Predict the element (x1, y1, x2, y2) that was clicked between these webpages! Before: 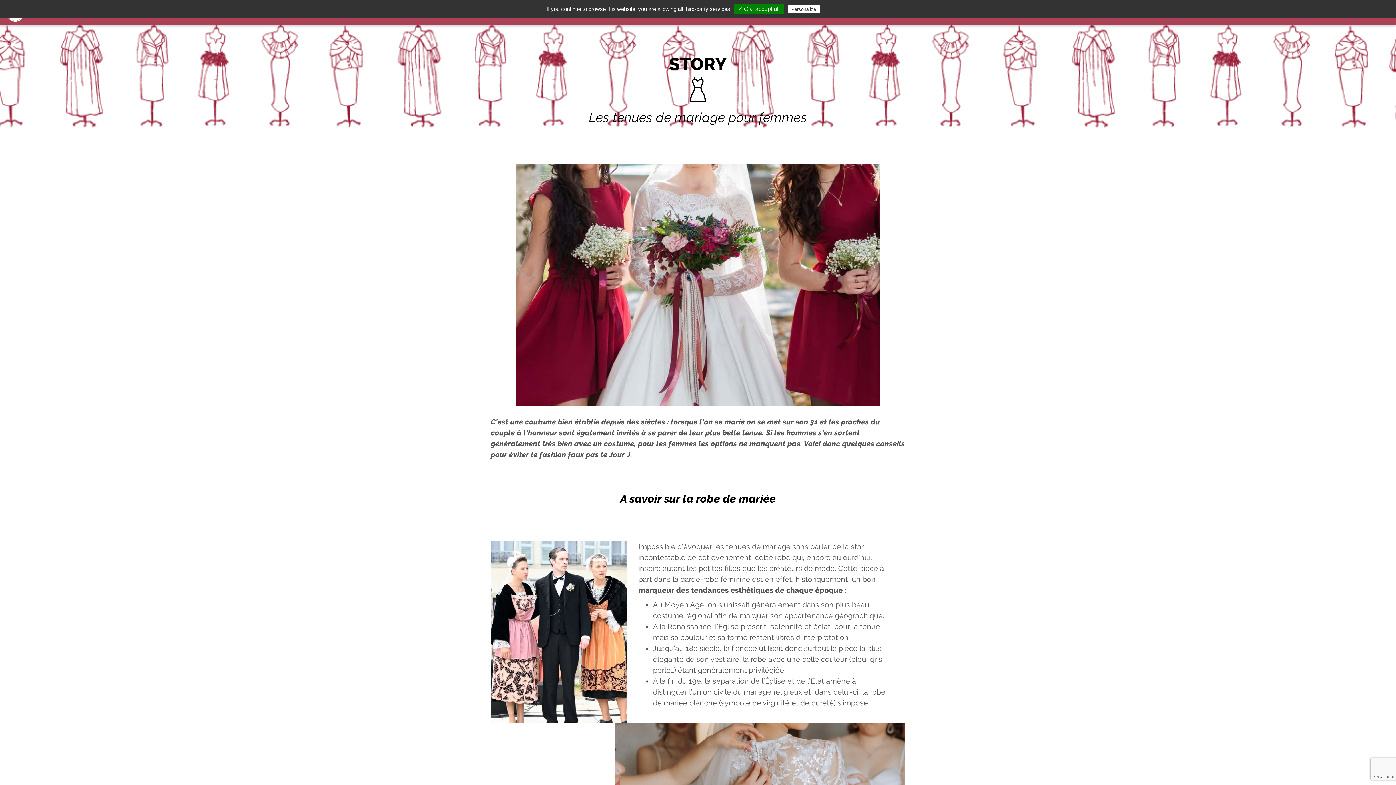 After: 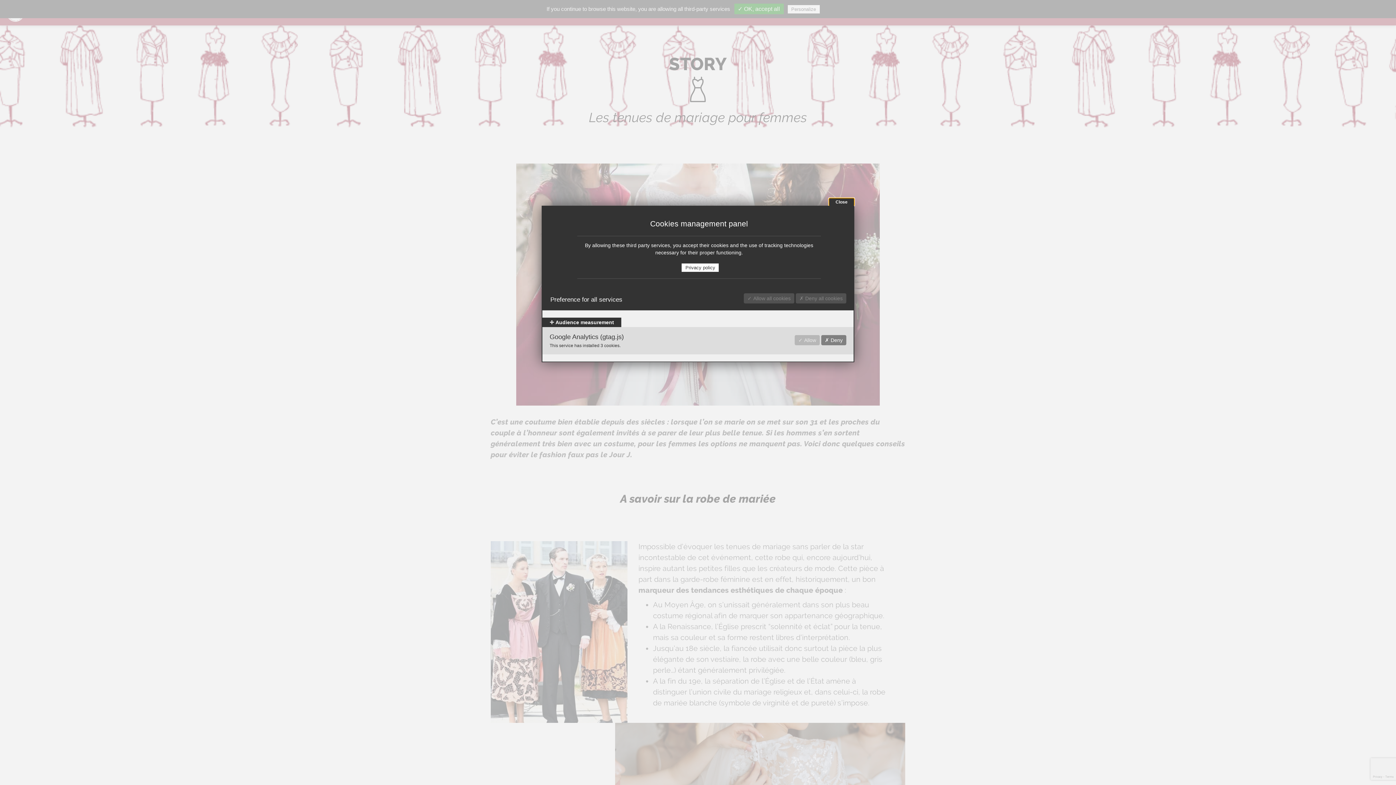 Action: bbox: (787, 5, 819, 13) label: Personalize